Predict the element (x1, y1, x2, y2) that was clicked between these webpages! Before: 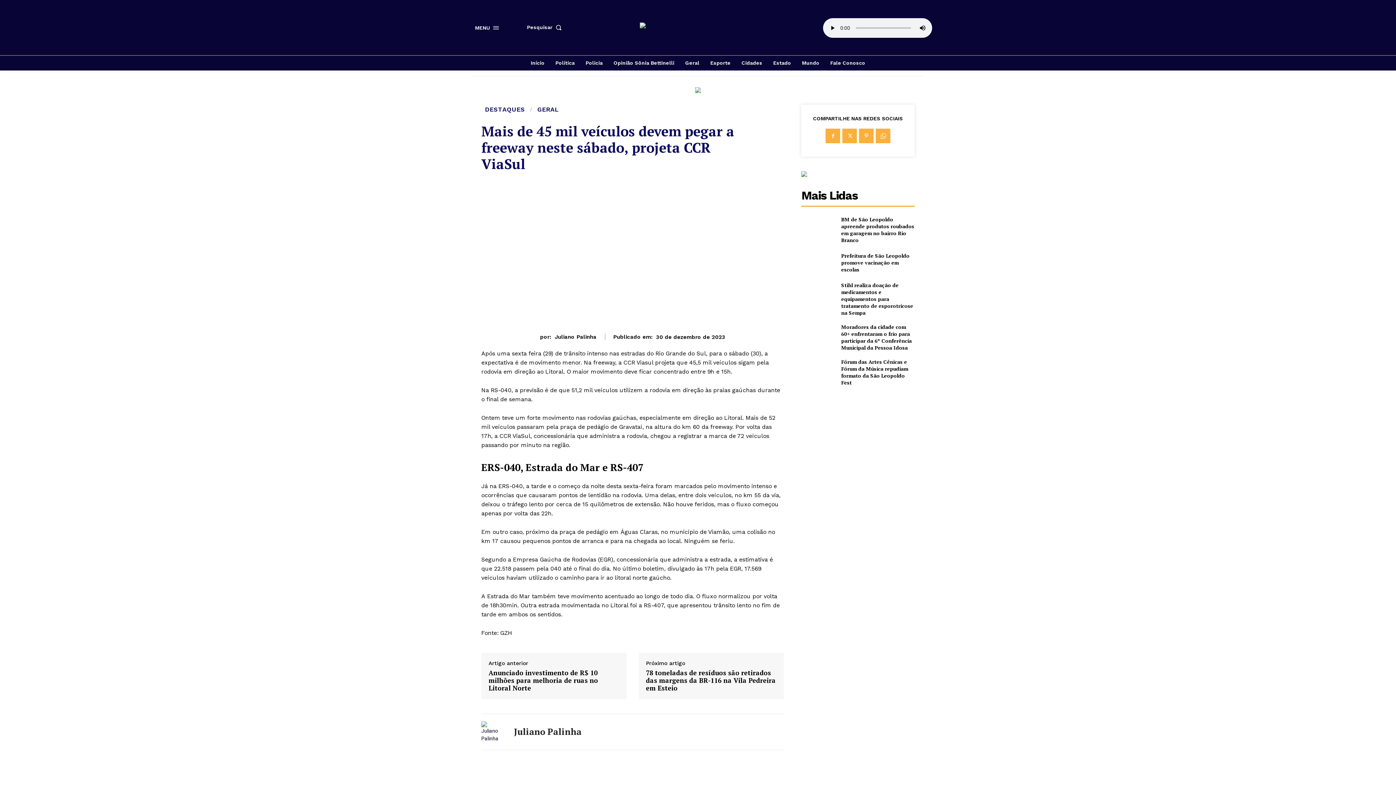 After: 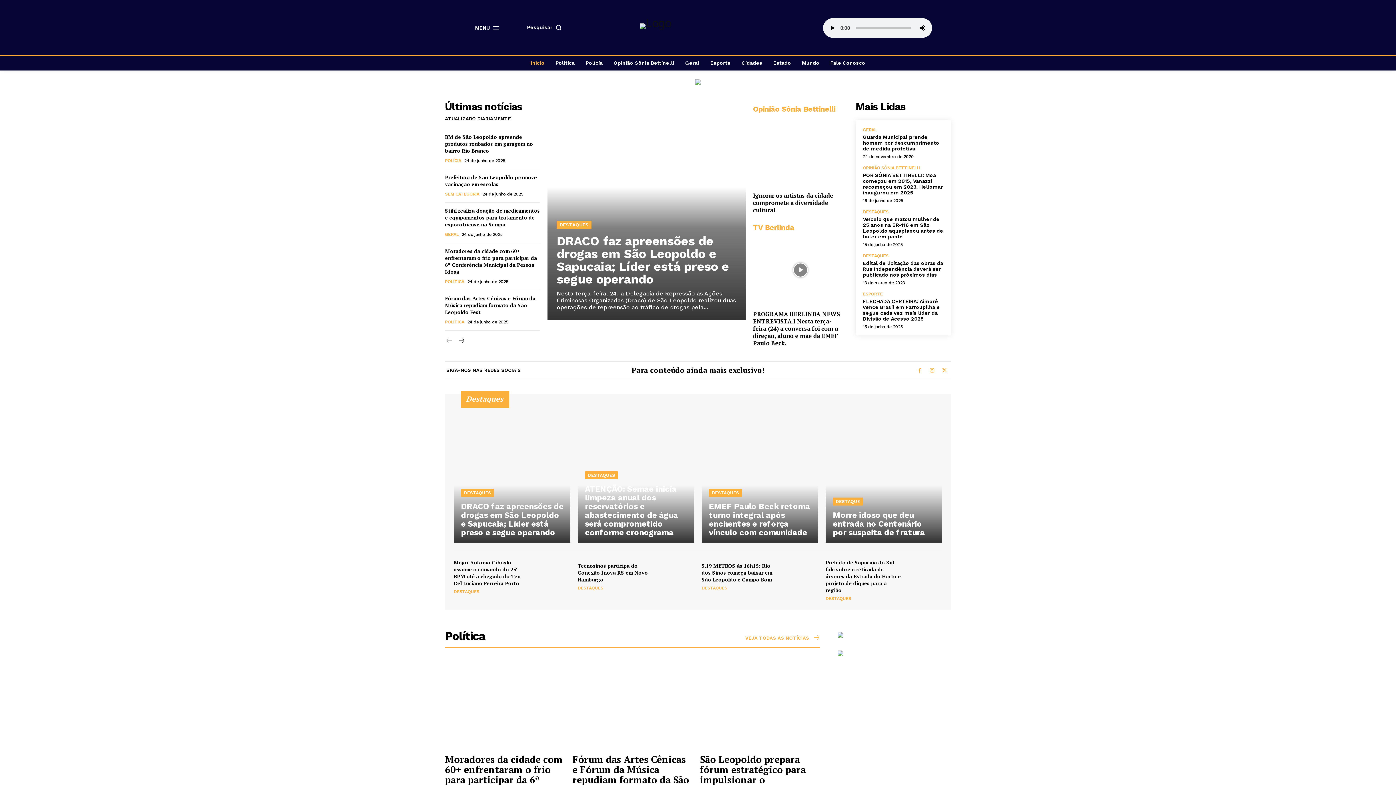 Action: label: Início bbox: (527, 55, 548, 70)